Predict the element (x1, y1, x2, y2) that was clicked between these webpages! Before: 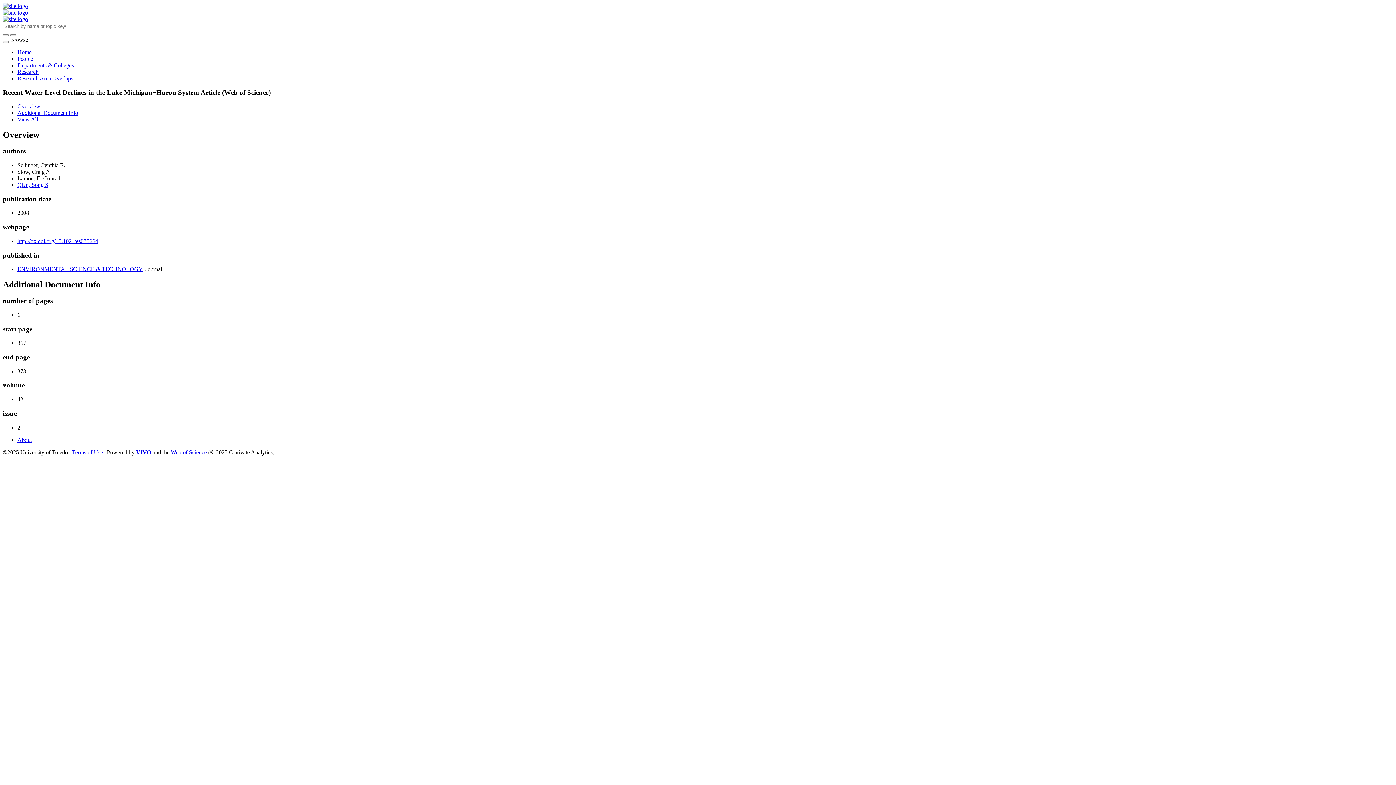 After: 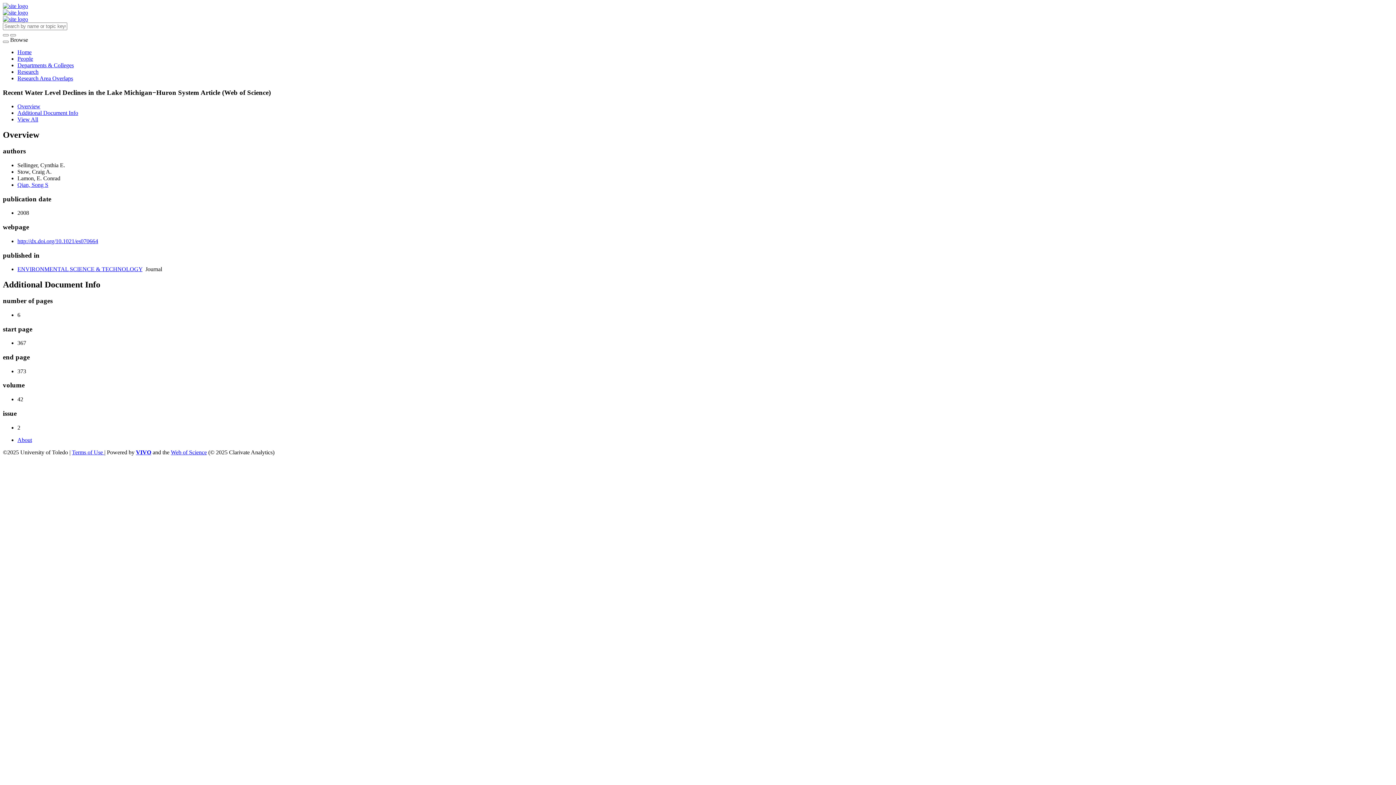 Action: bbox: (170, 449, 206, 455) label: Web of Science